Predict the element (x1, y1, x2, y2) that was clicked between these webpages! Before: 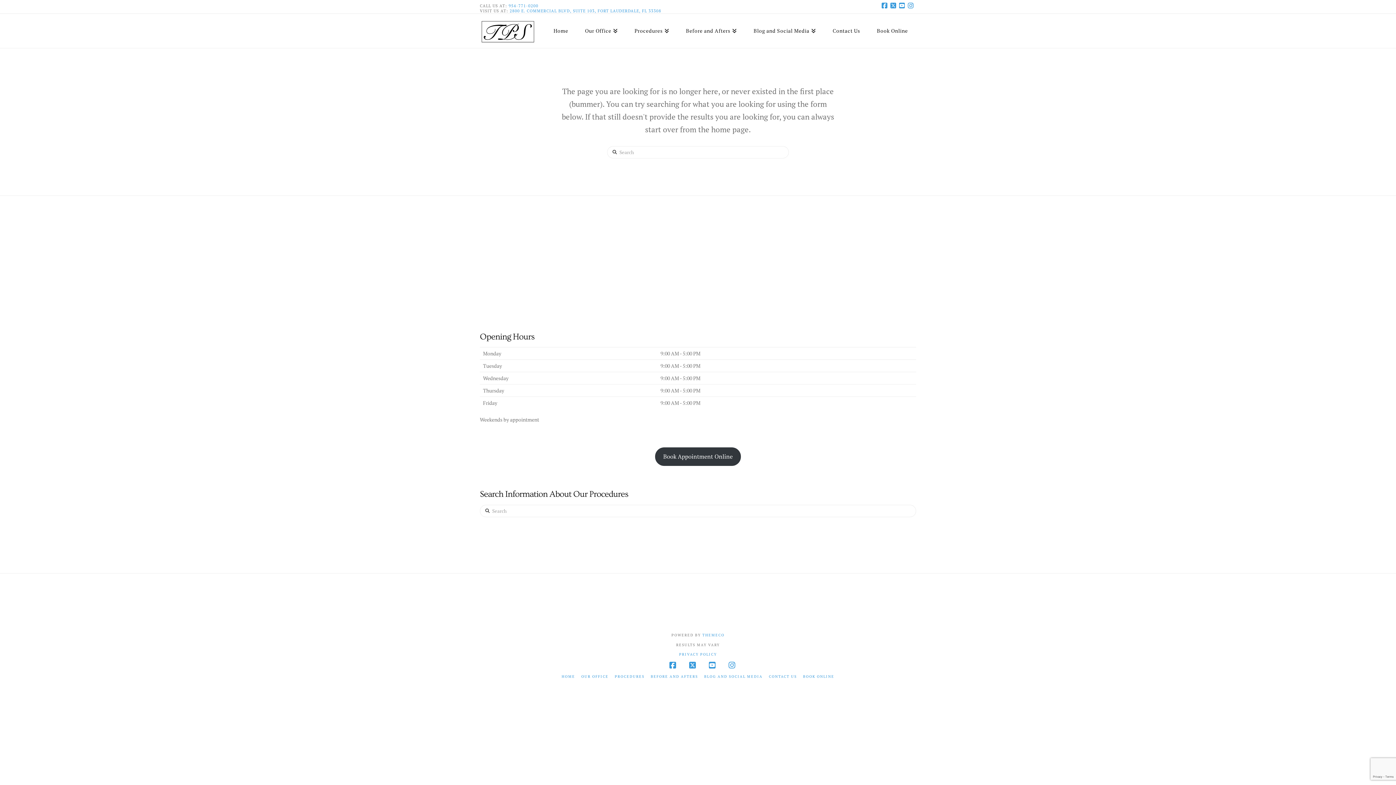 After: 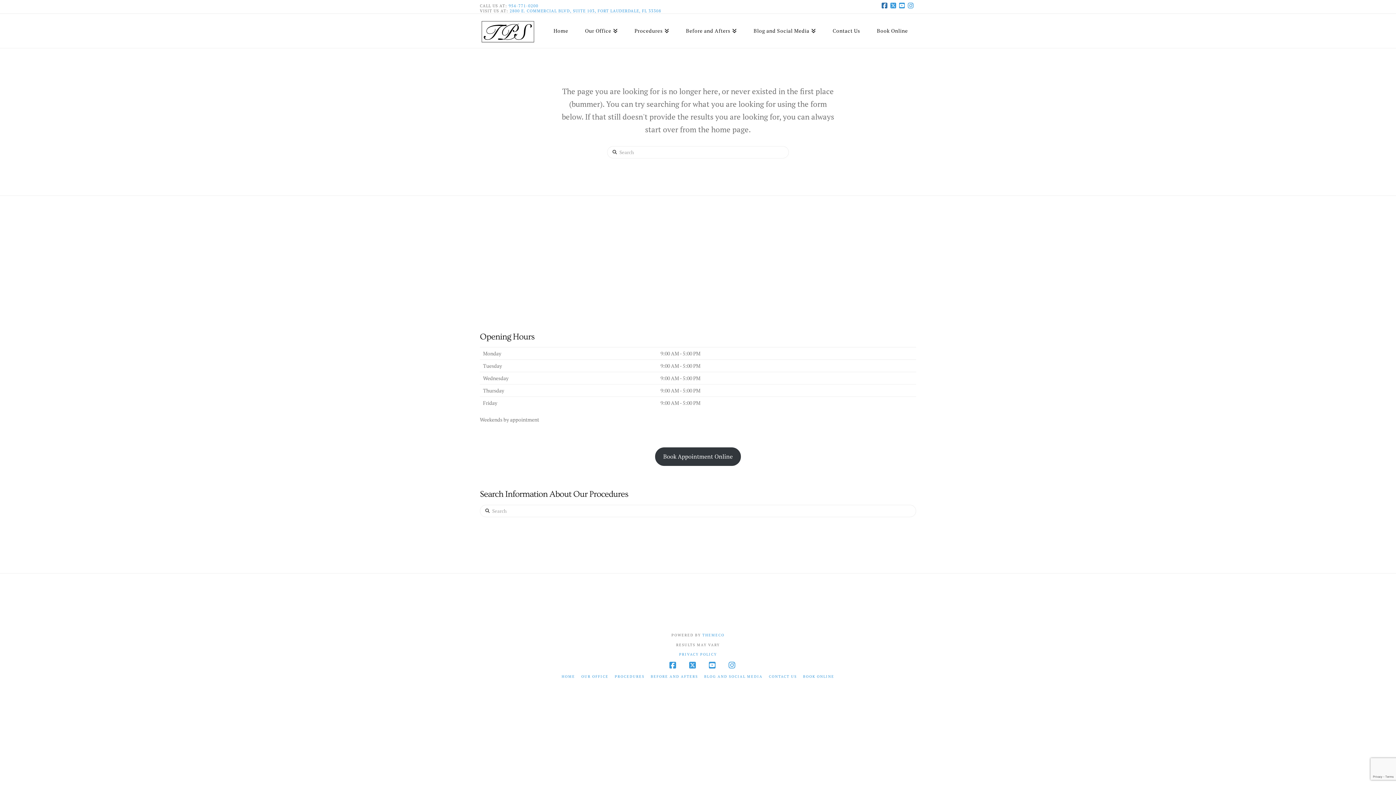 Action: label: Facebook bbox: (881, 0, 890, 11)